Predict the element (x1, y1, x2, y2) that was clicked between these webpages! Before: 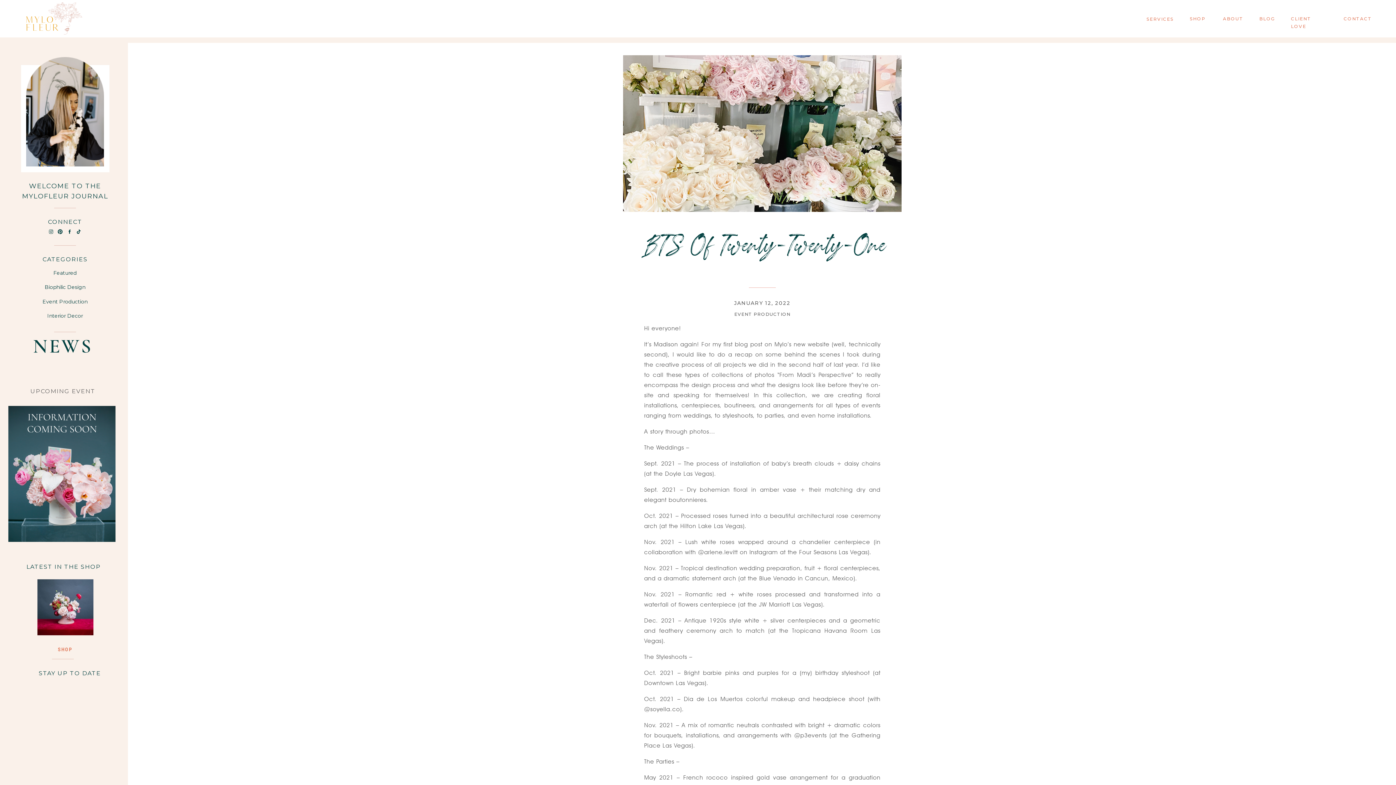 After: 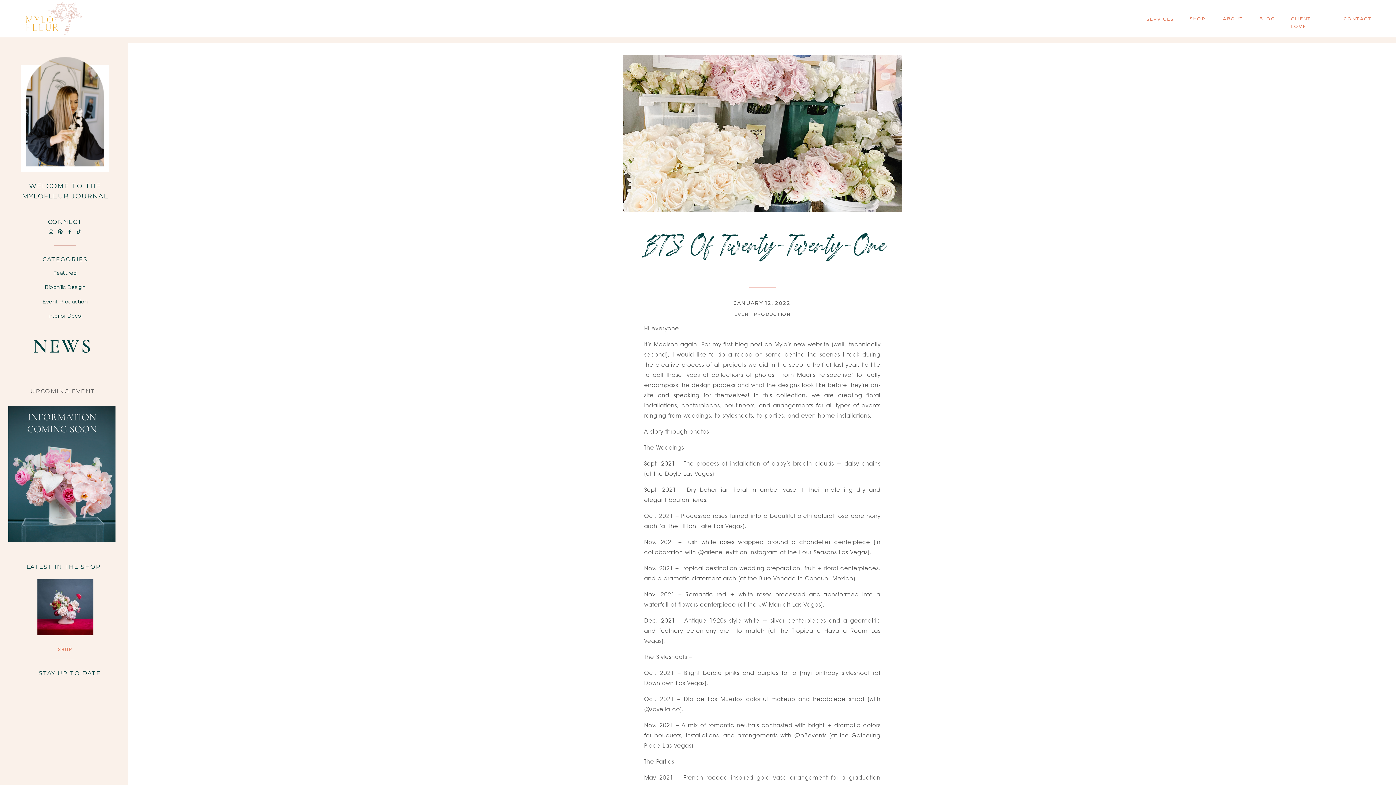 Action: bbox: (57, 229, 62, 234)